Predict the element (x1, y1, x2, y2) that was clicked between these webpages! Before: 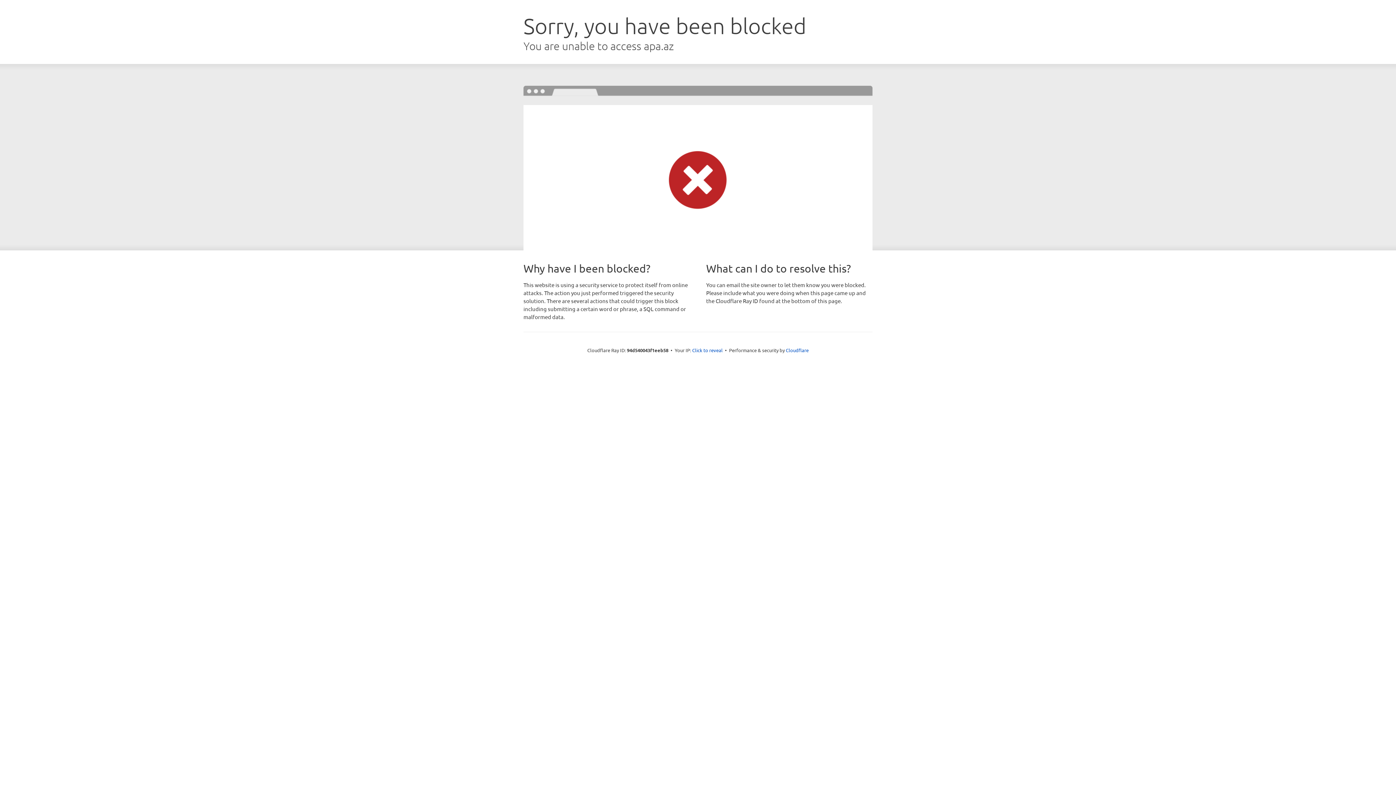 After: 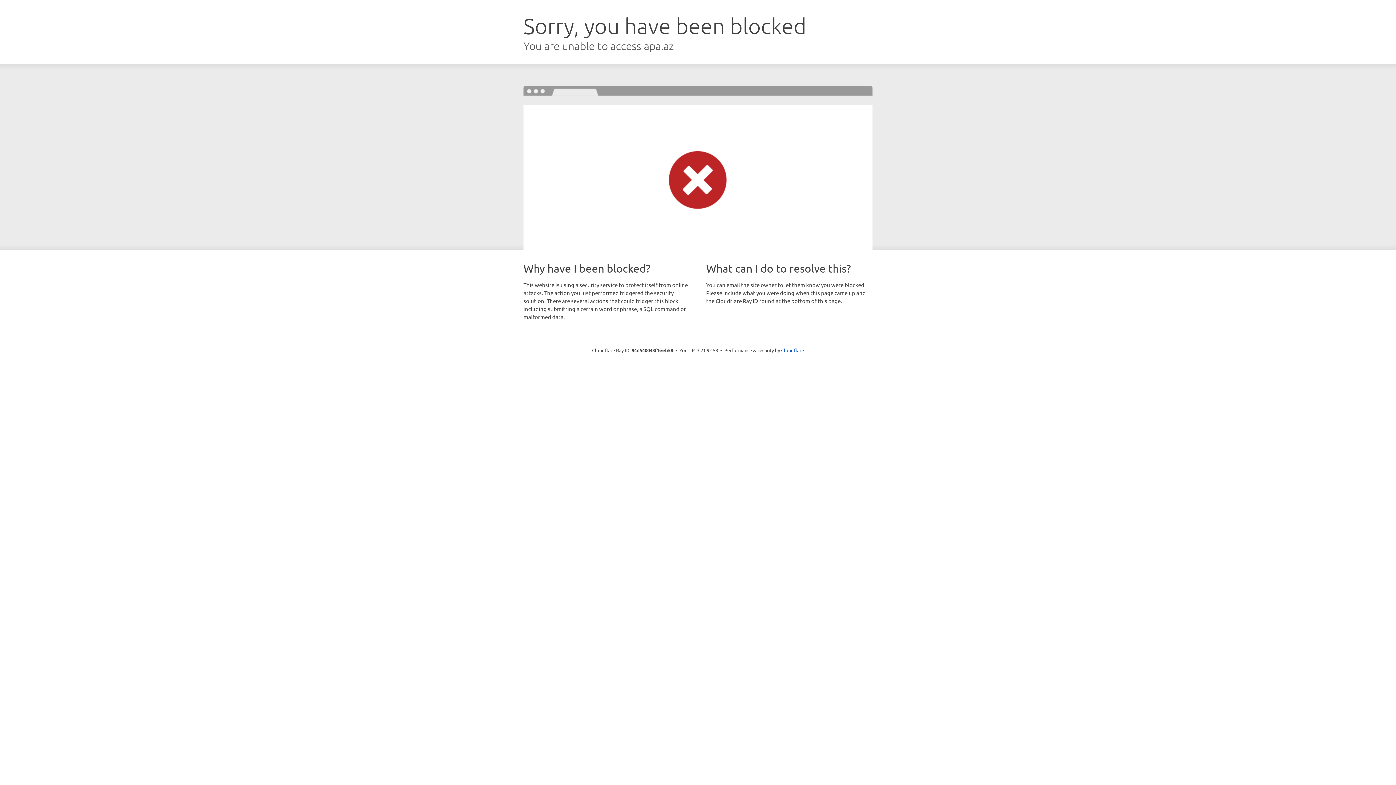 Action: bbox: (692, 346, 722, 353) label: Click to reveal